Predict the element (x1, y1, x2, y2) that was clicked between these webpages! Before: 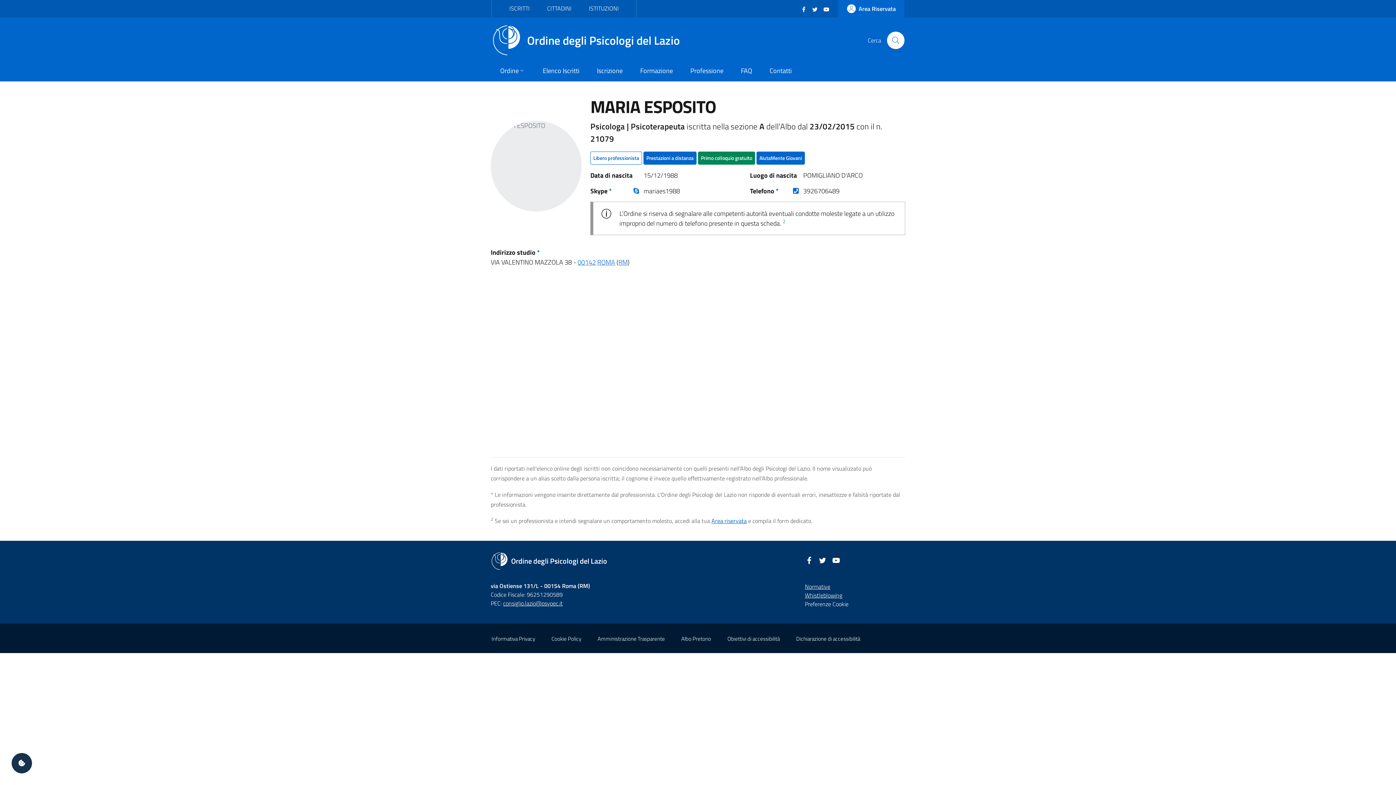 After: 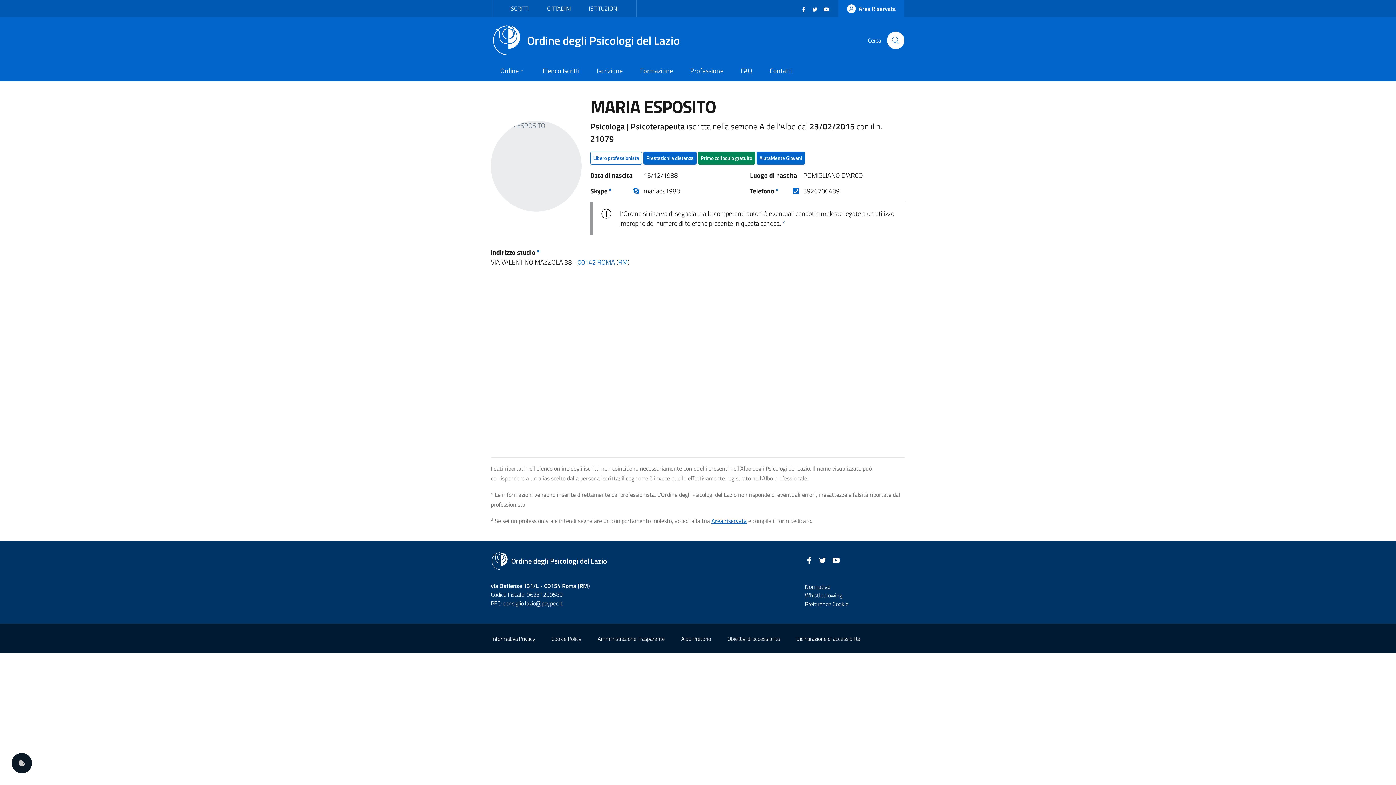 Action: label: Gestisci preferenze cookie bbox: (11, 753, 32, 773)